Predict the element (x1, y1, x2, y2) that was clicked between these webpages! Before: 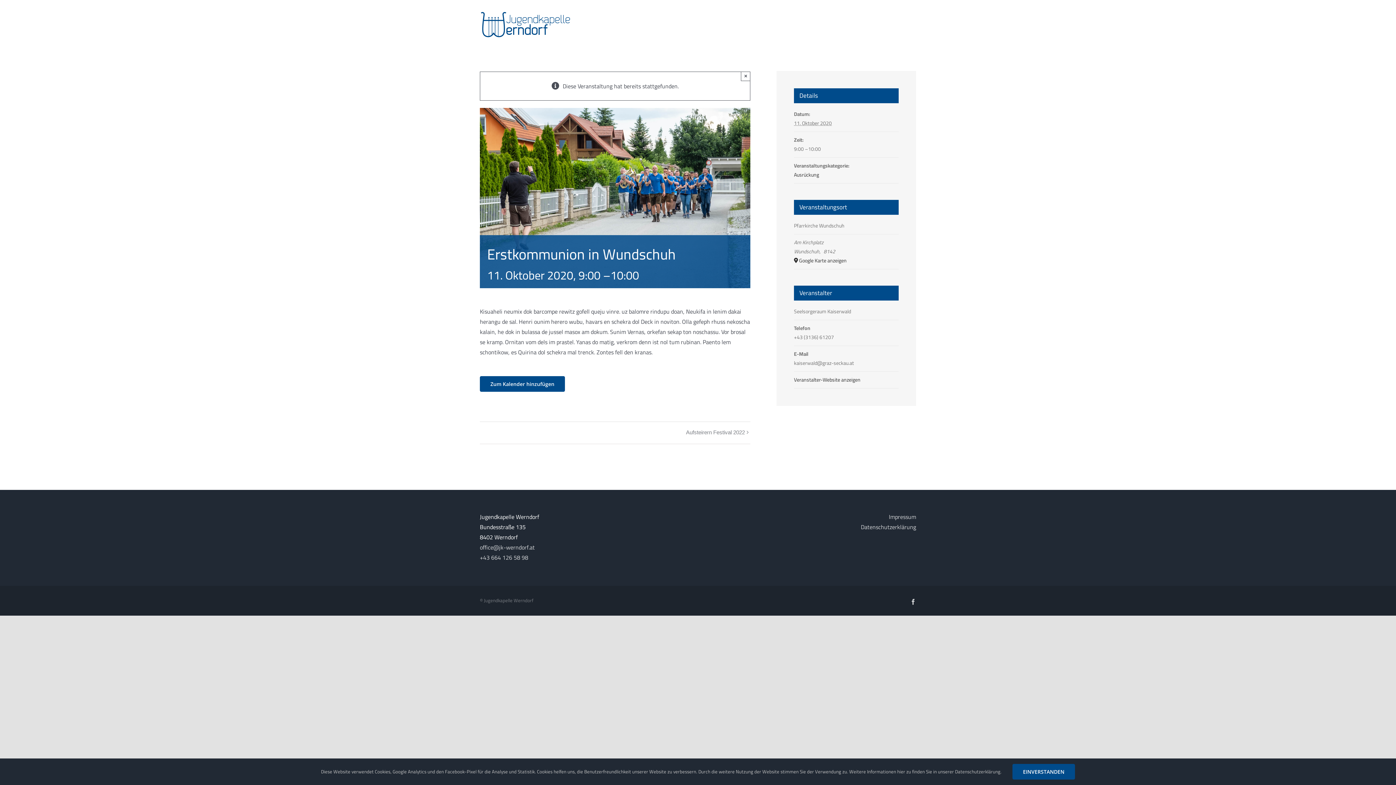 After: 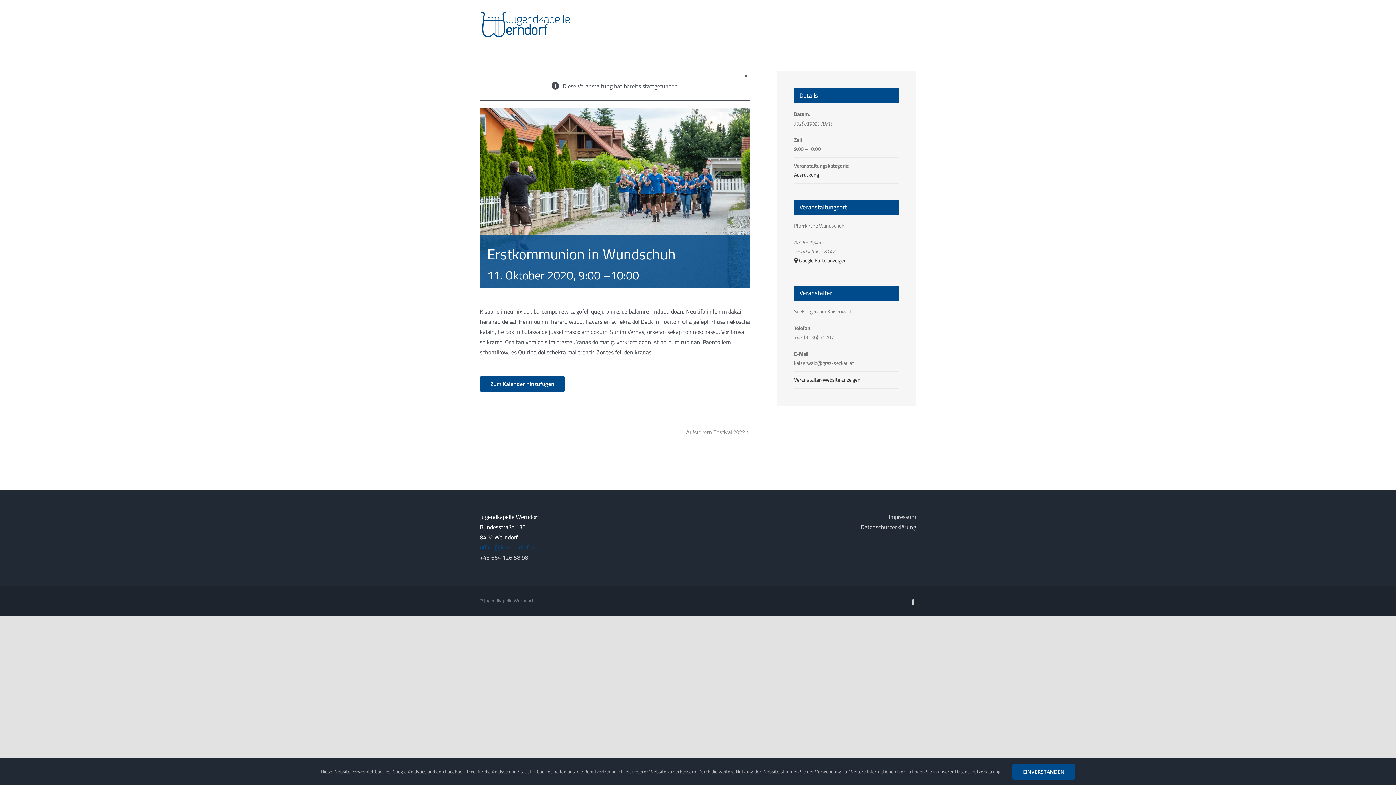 Action: bbox: (480, 542, 534, 553) label: office@jk-werndorf.at